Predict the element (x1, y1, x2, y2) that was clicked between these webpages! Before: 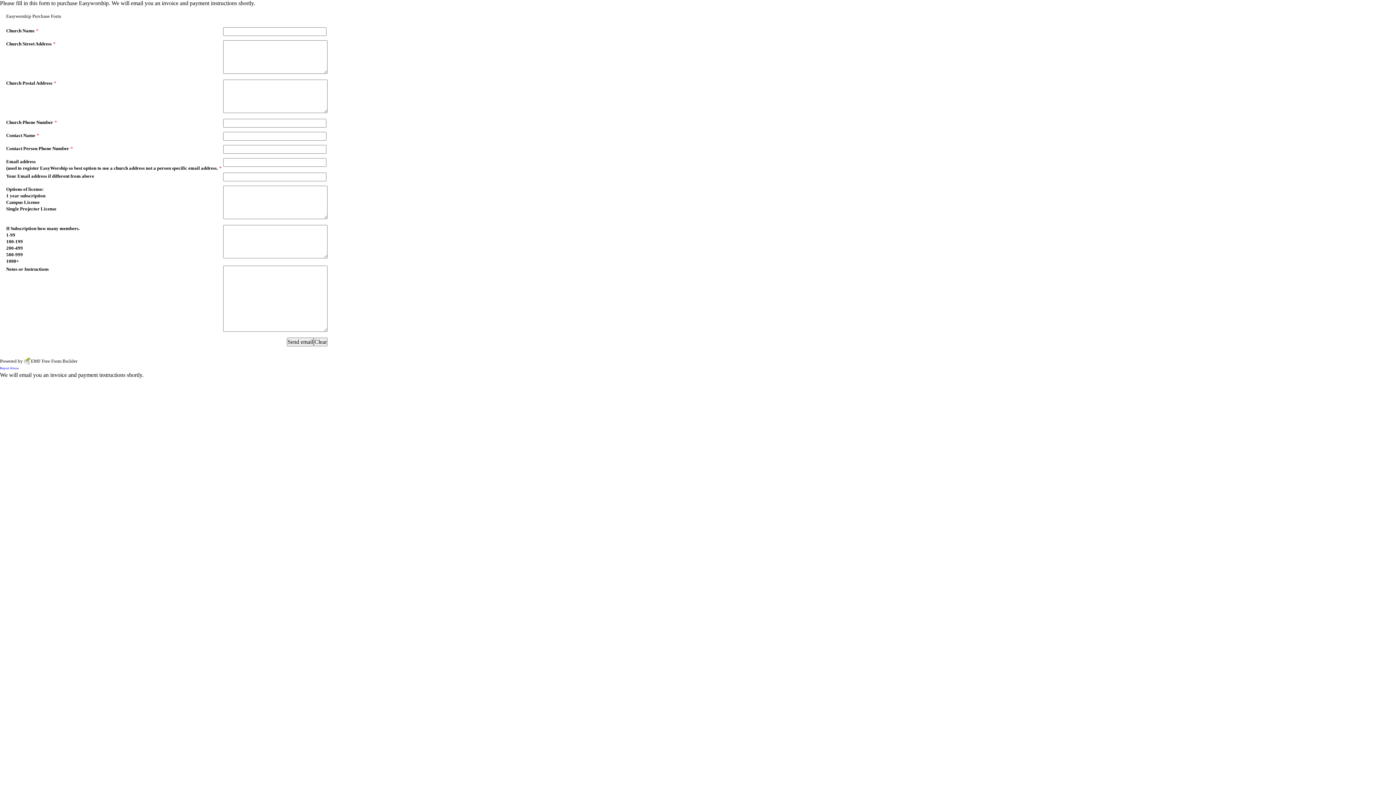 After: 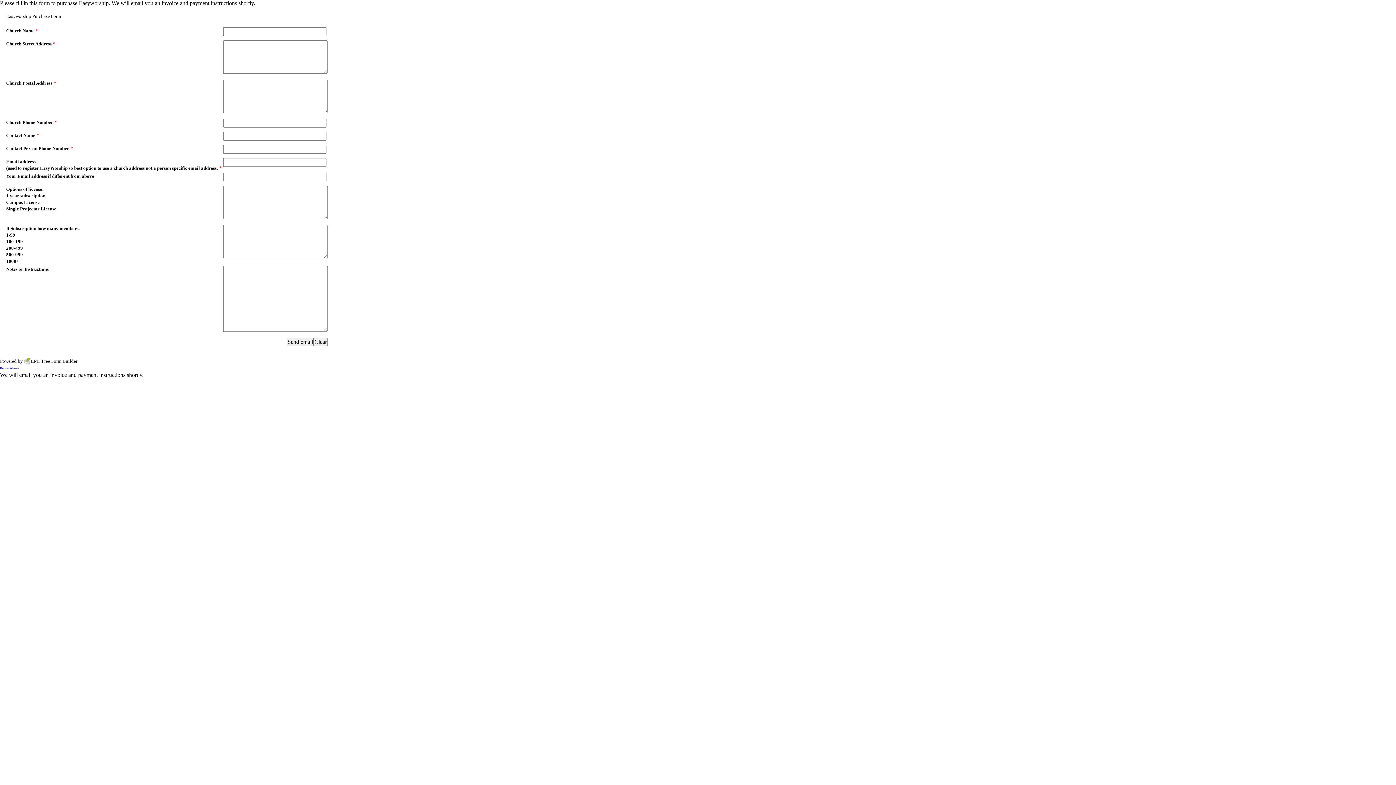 Action: bbox: (41, 357, 77, 364) label: Free Form Builder